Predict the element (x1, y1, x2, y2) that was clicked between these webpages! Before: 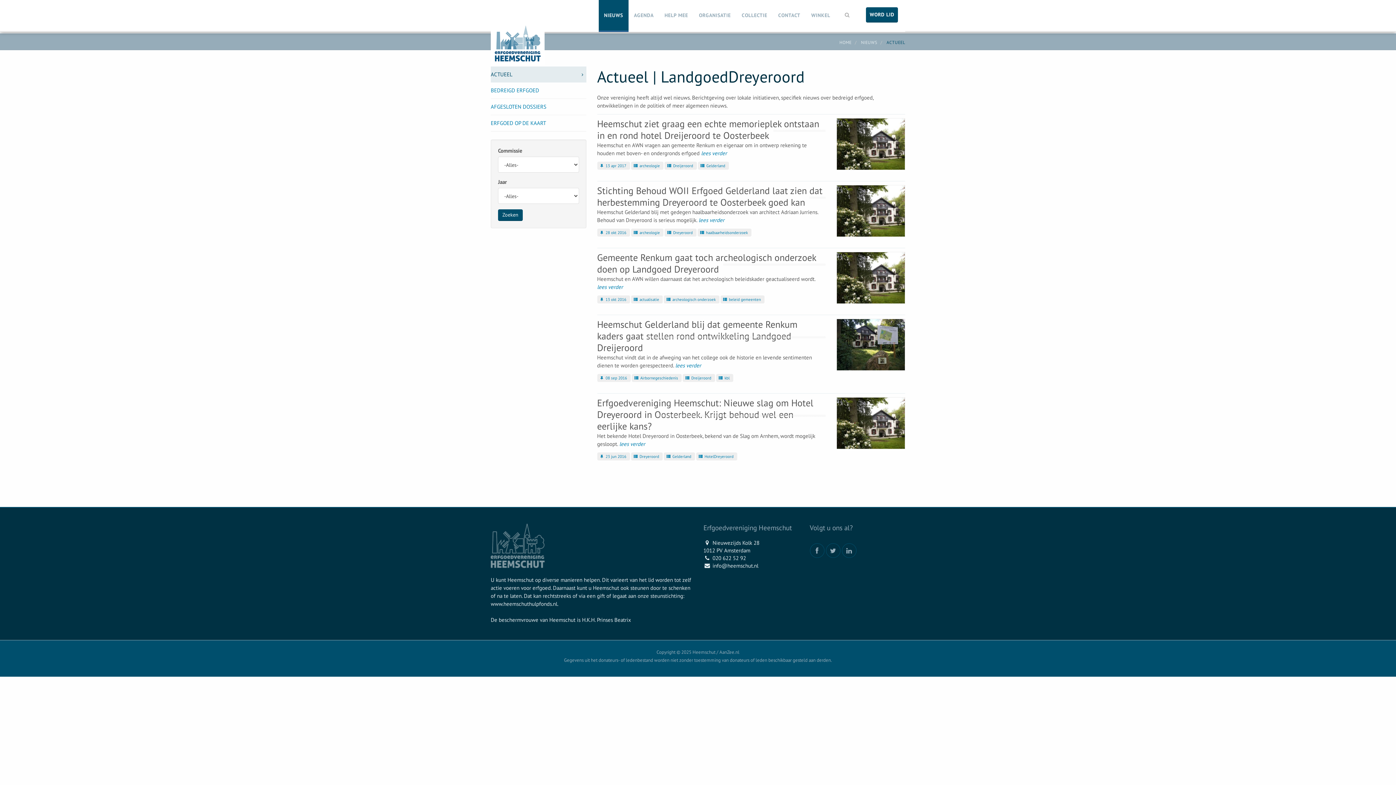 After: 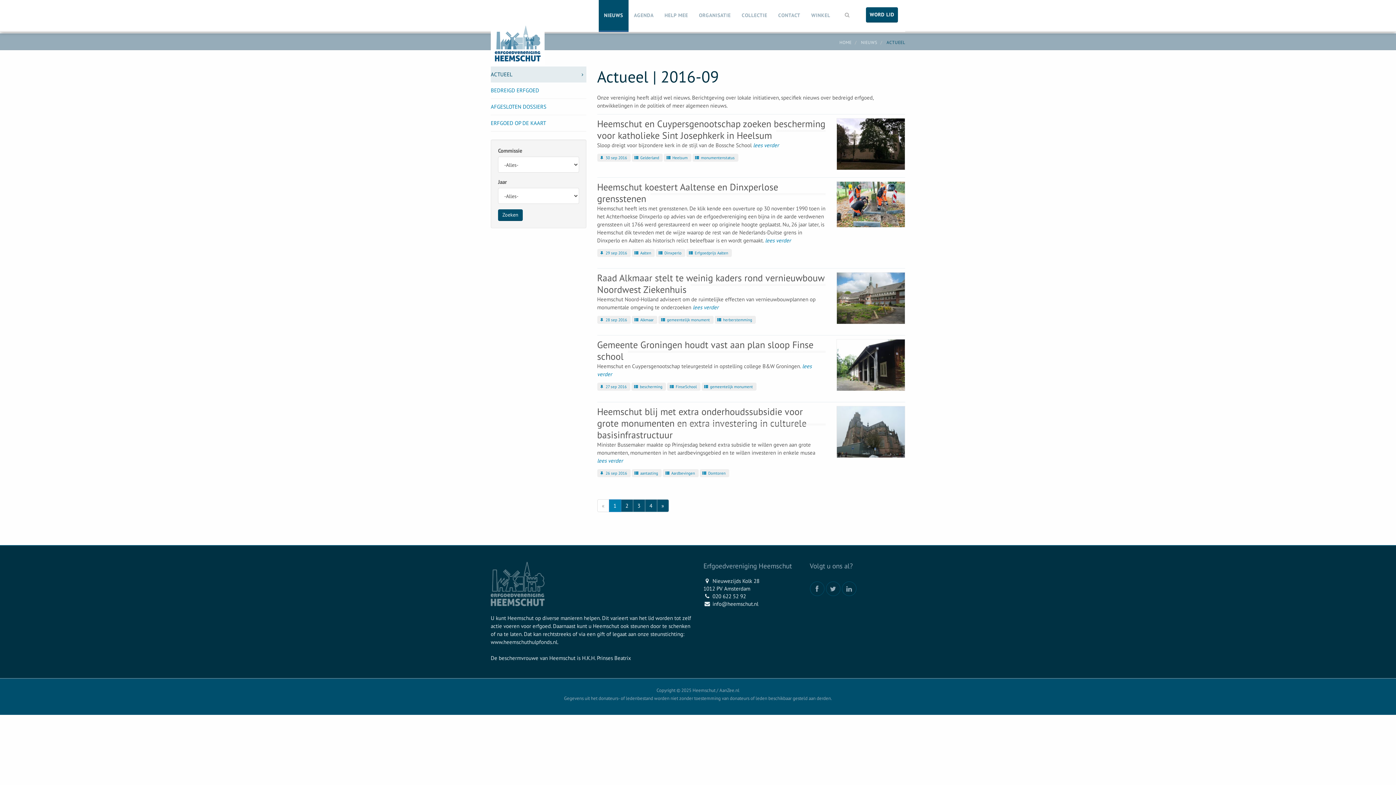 Action: bbox: (597, 374, 630, 382) label:  08 sep 2016